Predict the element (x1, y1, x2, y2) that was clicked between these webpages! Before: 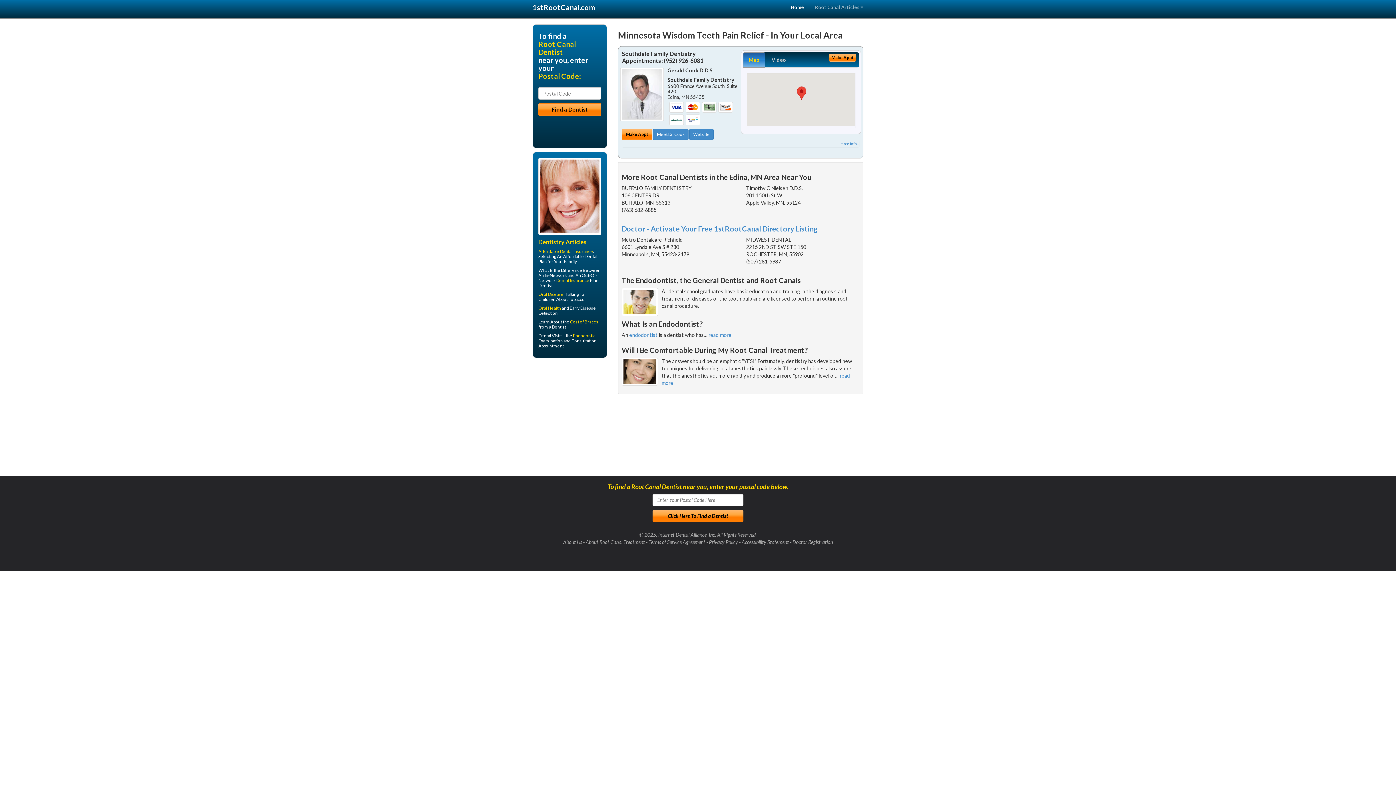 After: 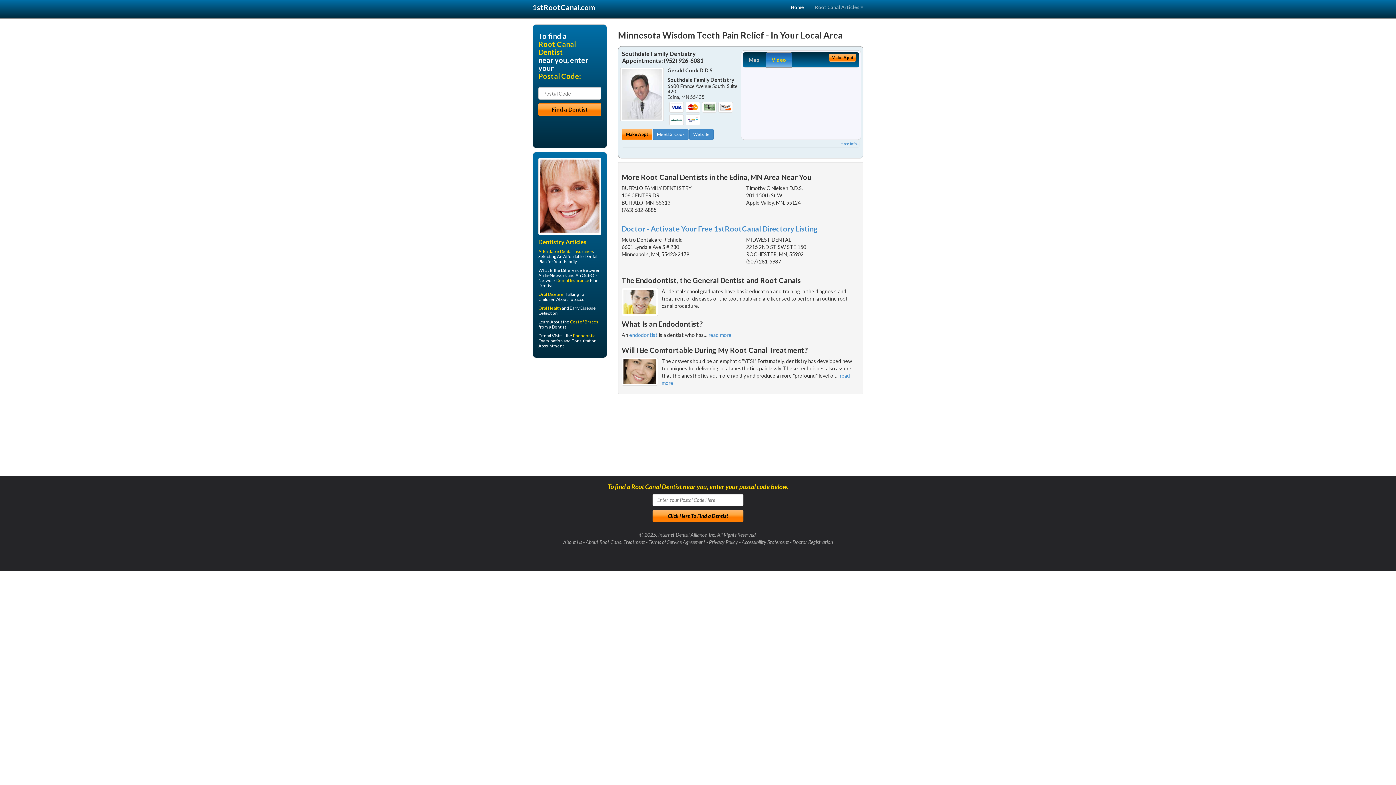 Action: label: Video bbox: (766, 52, 792, 67)